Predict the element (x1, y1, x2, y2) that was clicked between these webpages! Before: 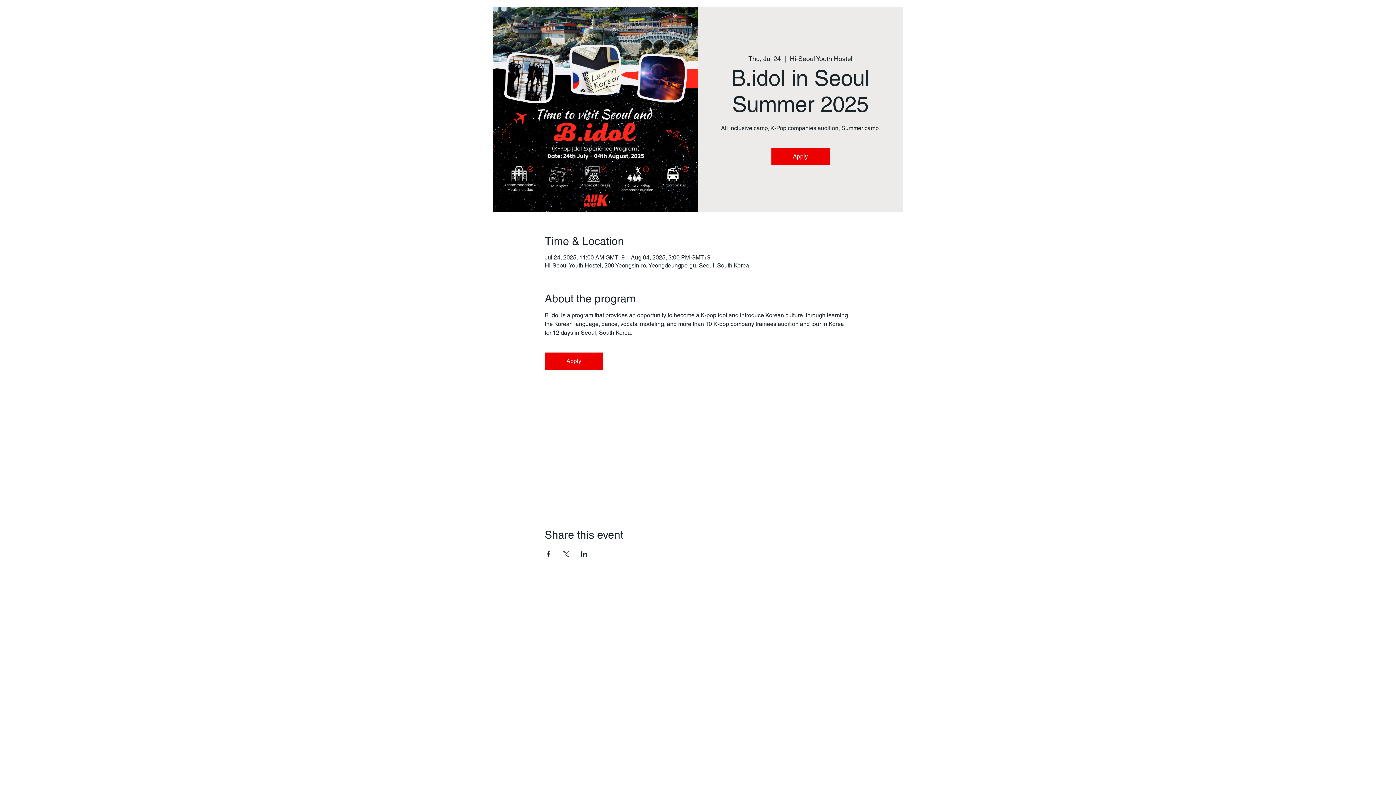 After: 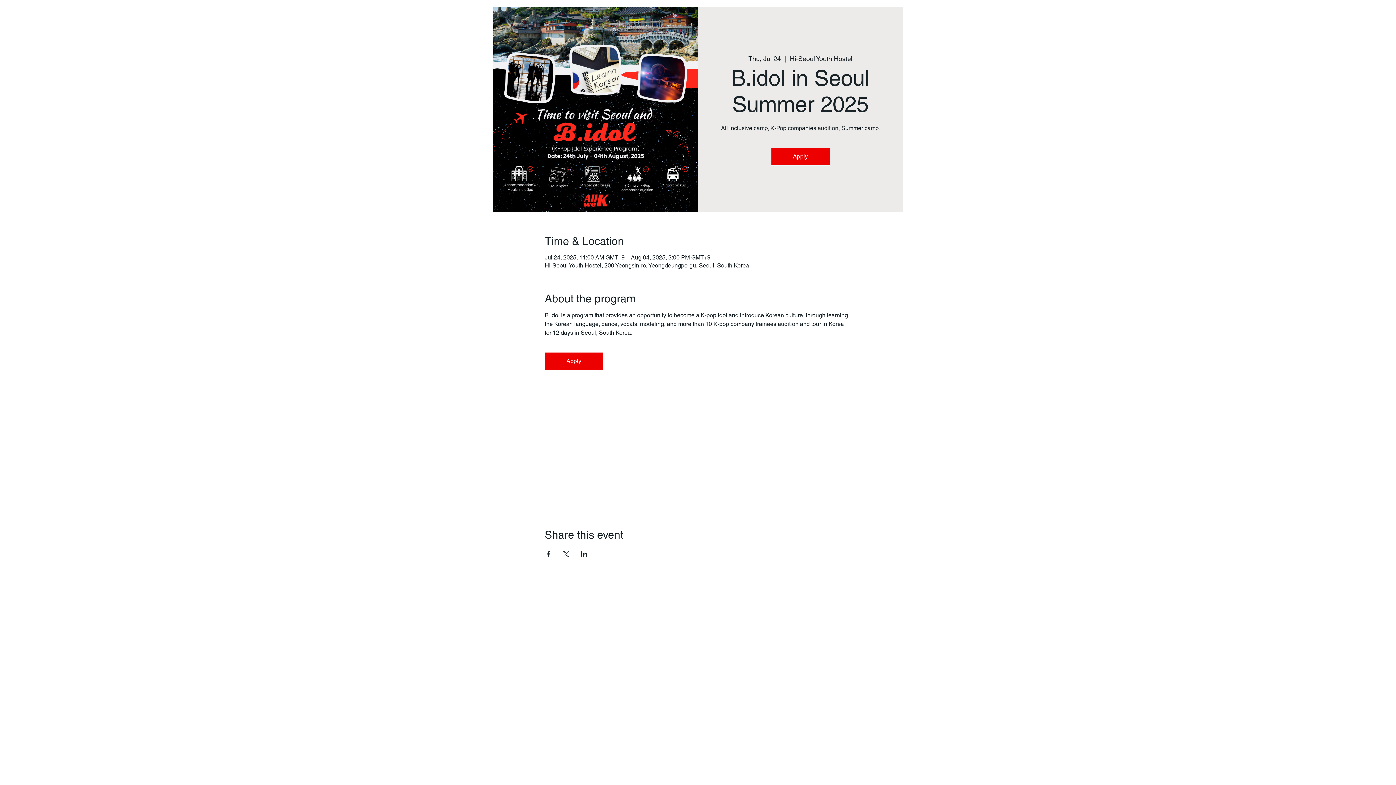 Action: label: Share event on LinkedIn bbox: (580, 551, 587, 557)